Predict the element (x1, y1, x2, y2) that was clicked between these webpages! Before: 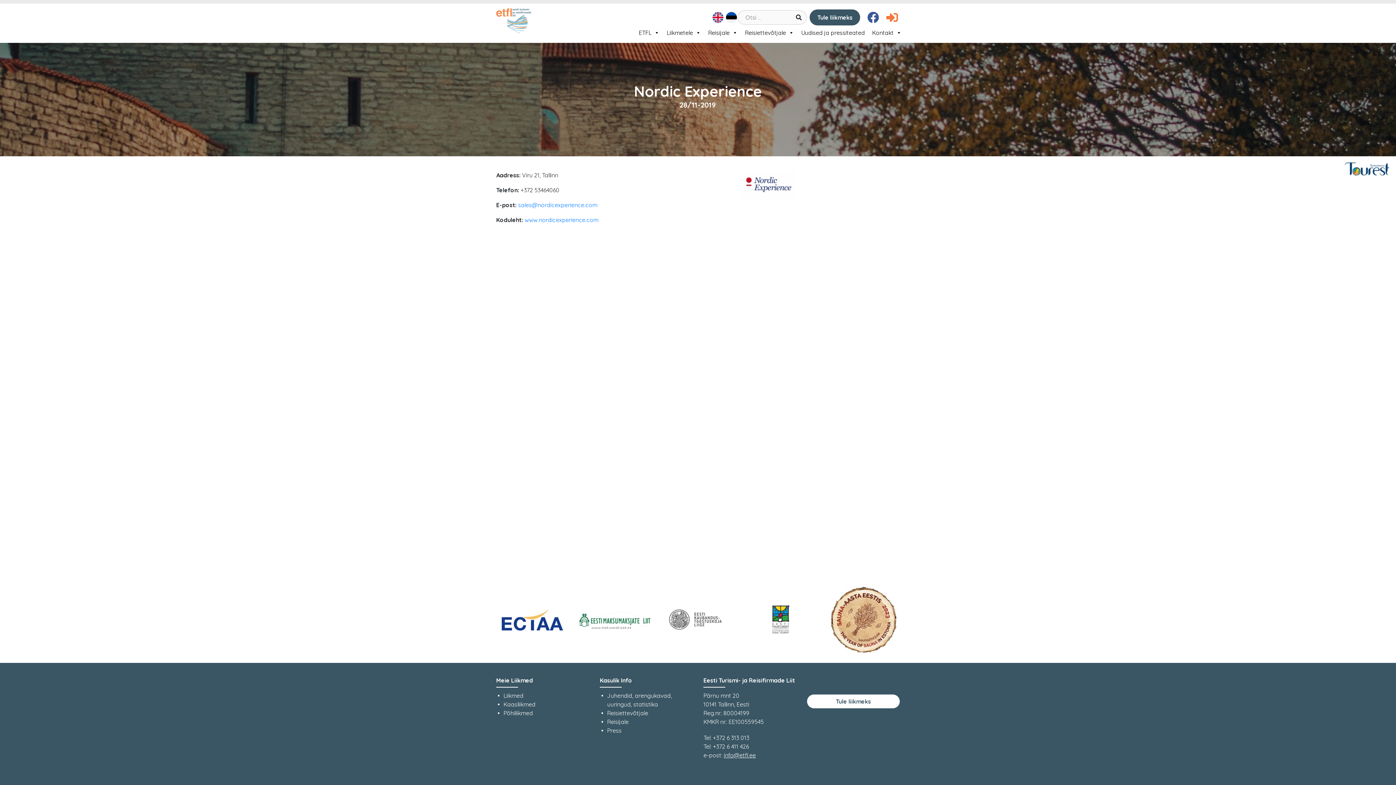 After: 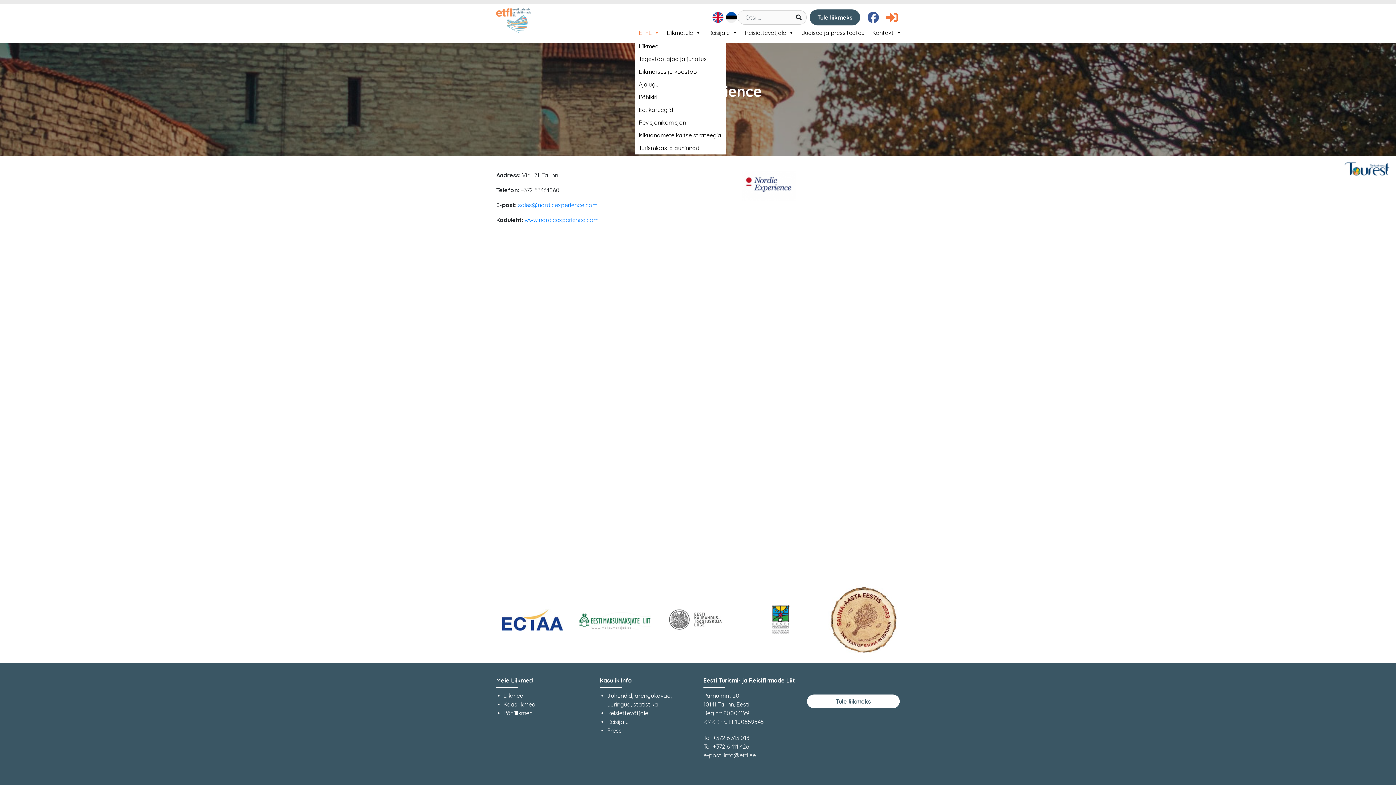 Action: bbox: (635, 25, 663, 40) label: ETFL